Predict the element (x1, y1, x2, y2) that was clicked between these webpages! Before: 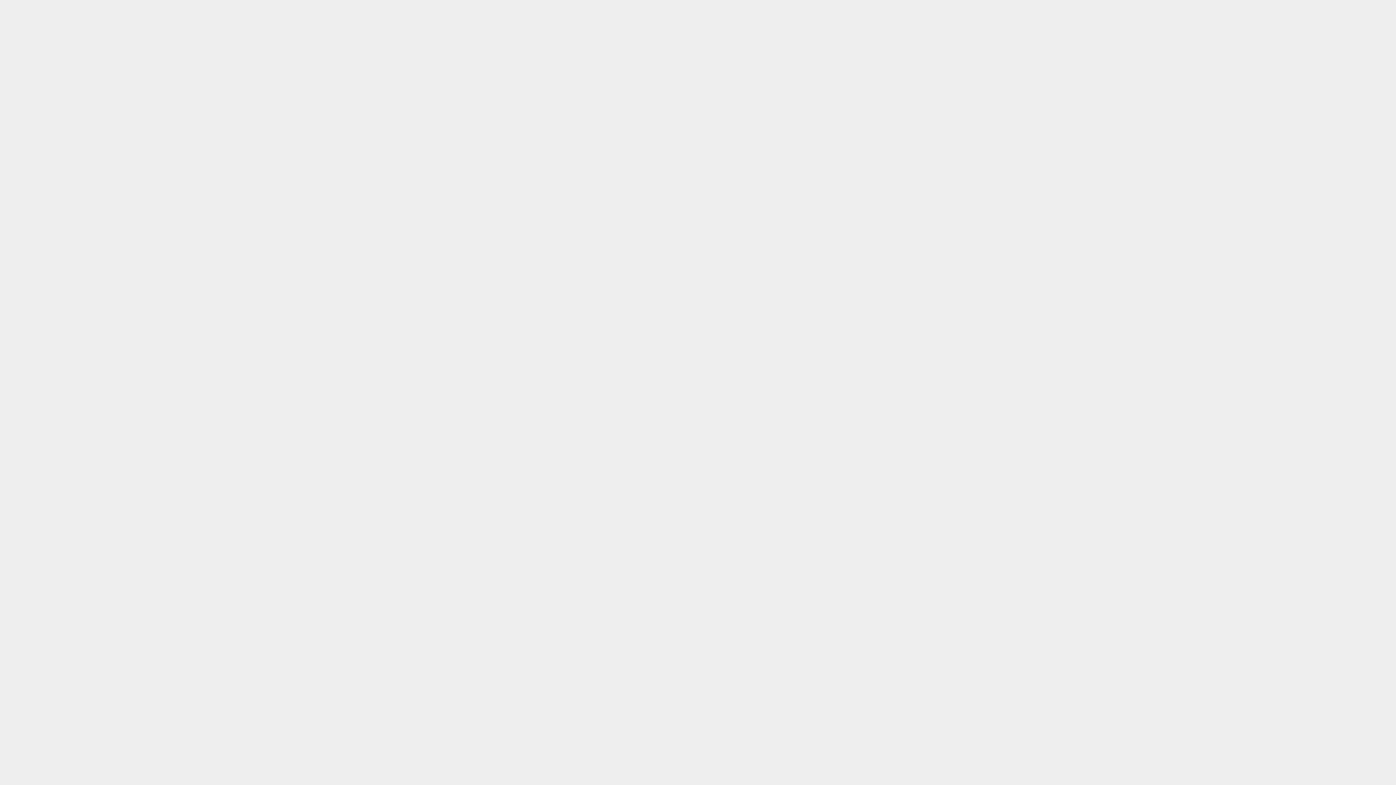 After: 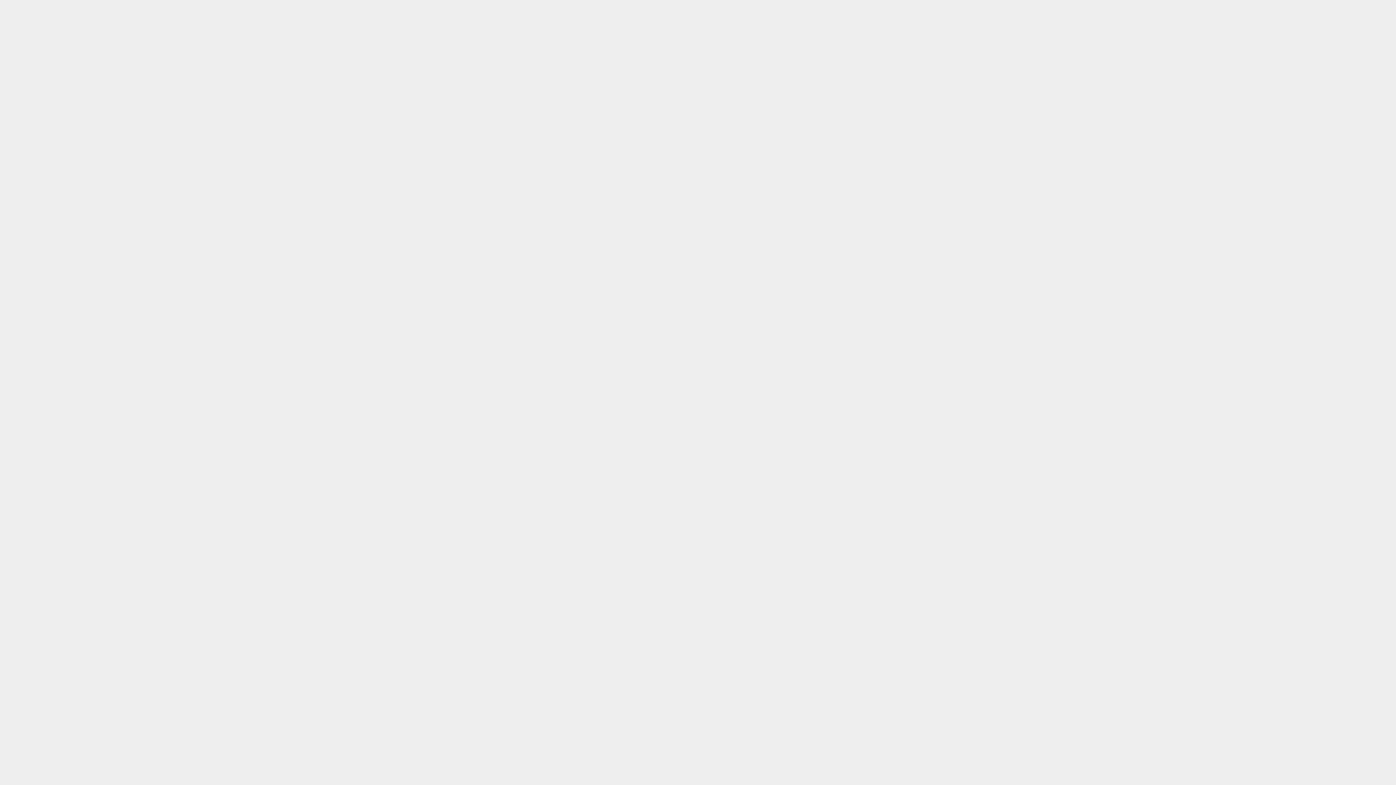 Action: bbox: (453, 36, 496, 57) label: Brokerage